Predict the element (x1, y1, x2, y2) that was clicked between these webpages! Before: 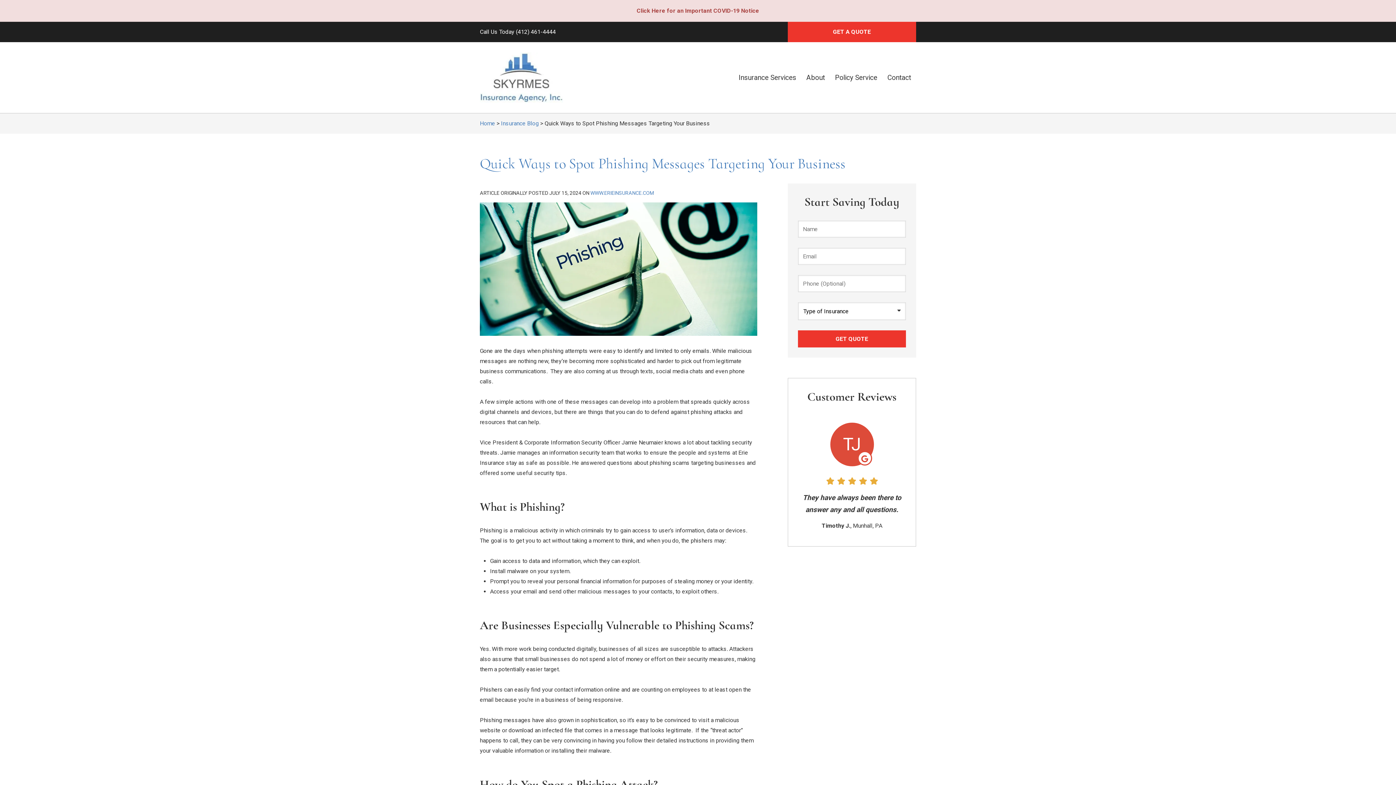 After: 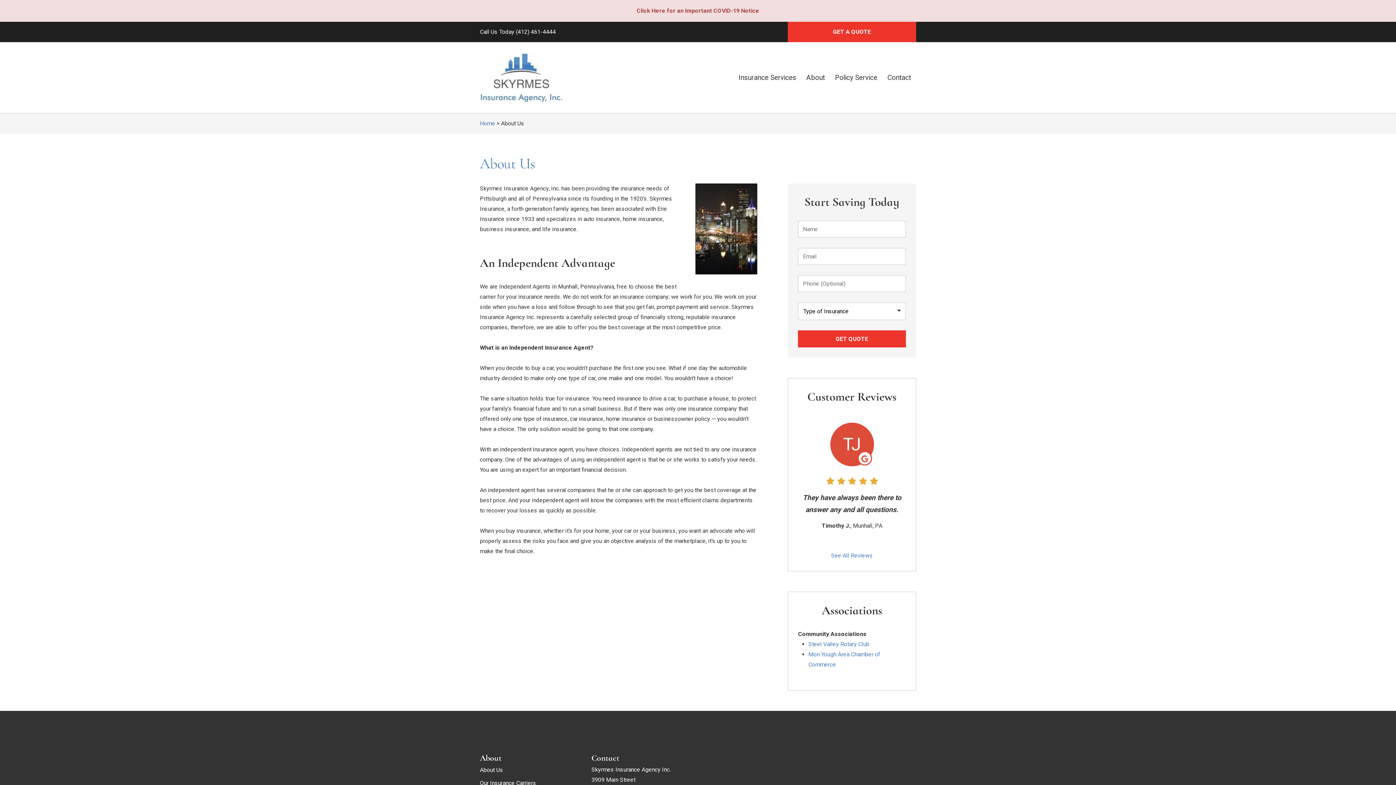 Action: bbox: (801, 66, 830, 88) label: About